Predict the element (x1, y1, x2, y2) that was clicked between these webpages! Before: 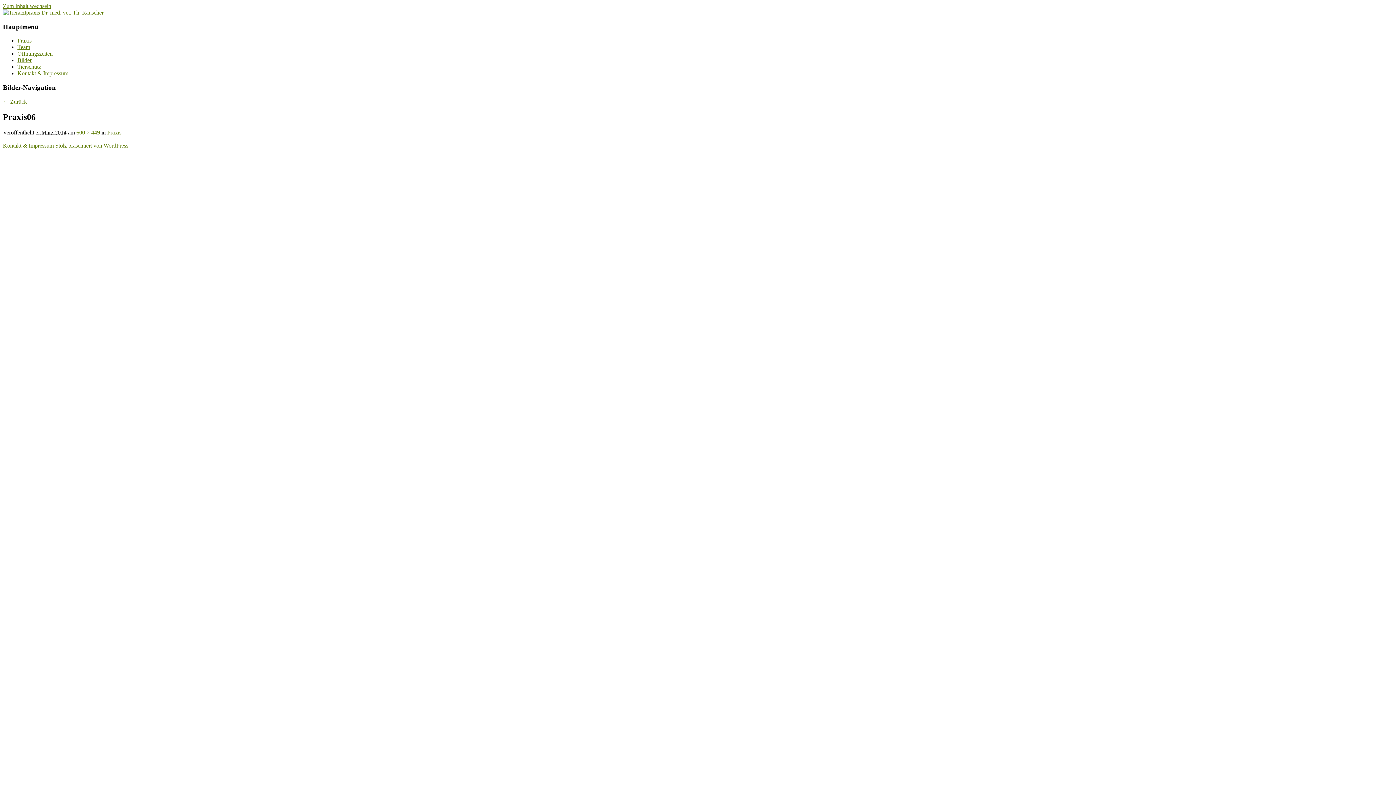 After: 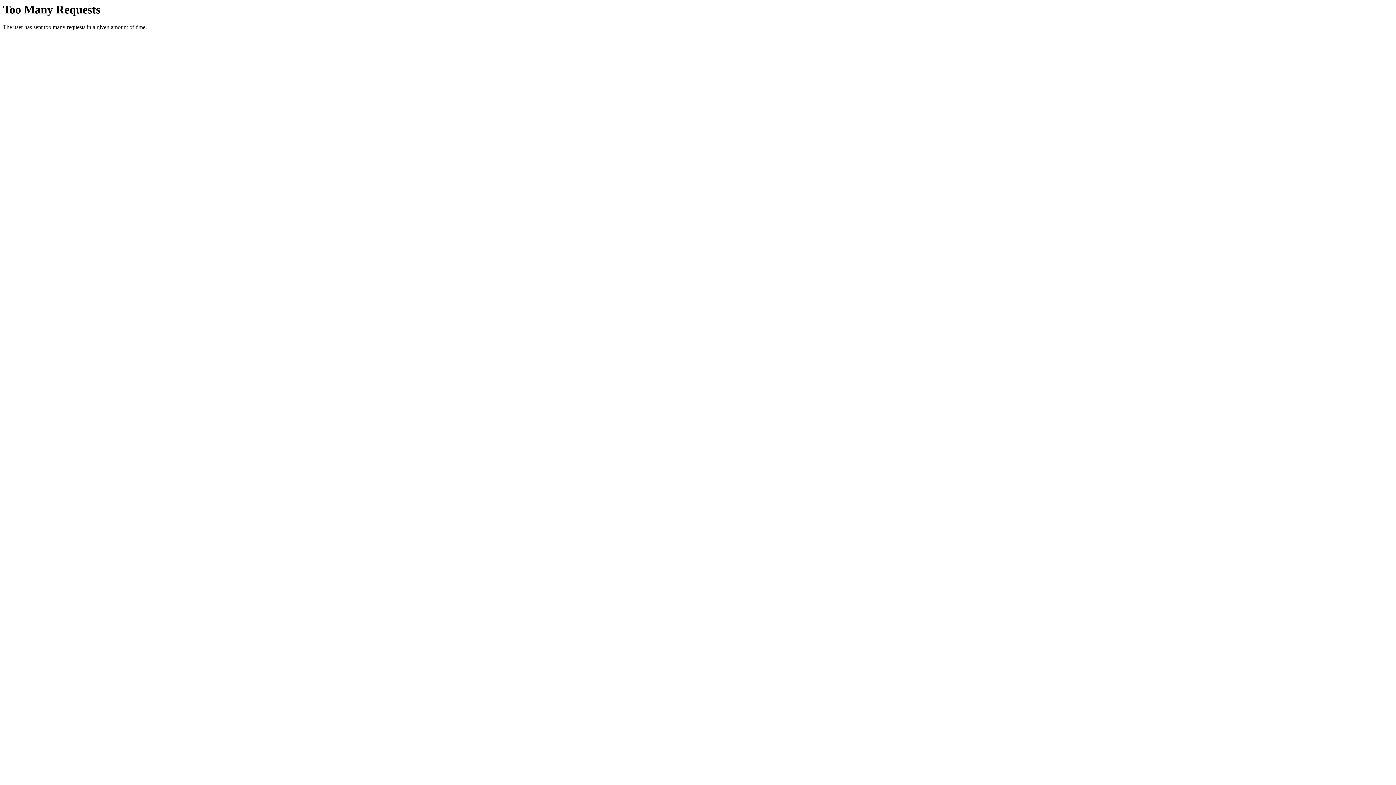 Action: label: Tierschutz bbox: (17, 63, 41, 69)